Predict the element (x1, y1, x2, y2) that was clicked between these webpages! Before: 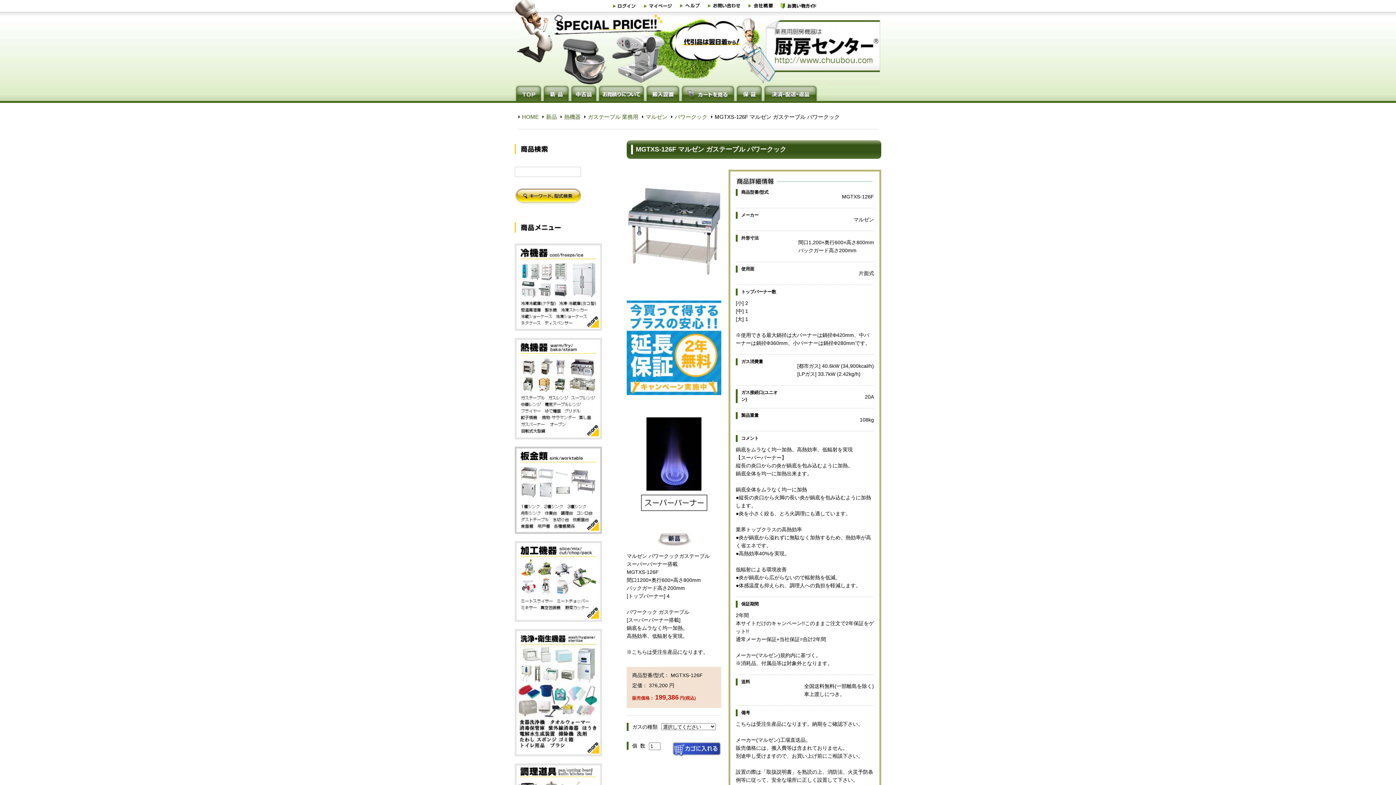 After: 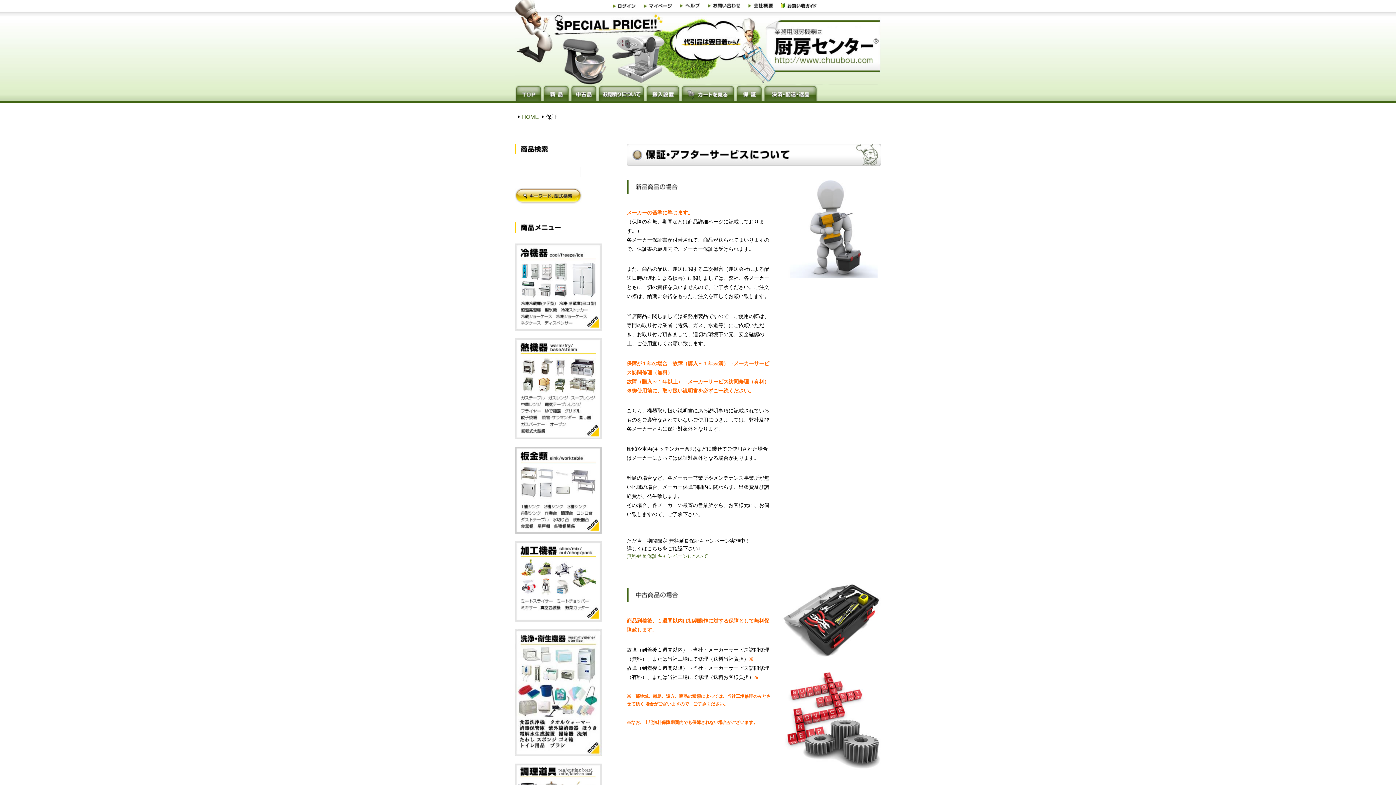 Action: bbox: (735, 84, 763, 101)